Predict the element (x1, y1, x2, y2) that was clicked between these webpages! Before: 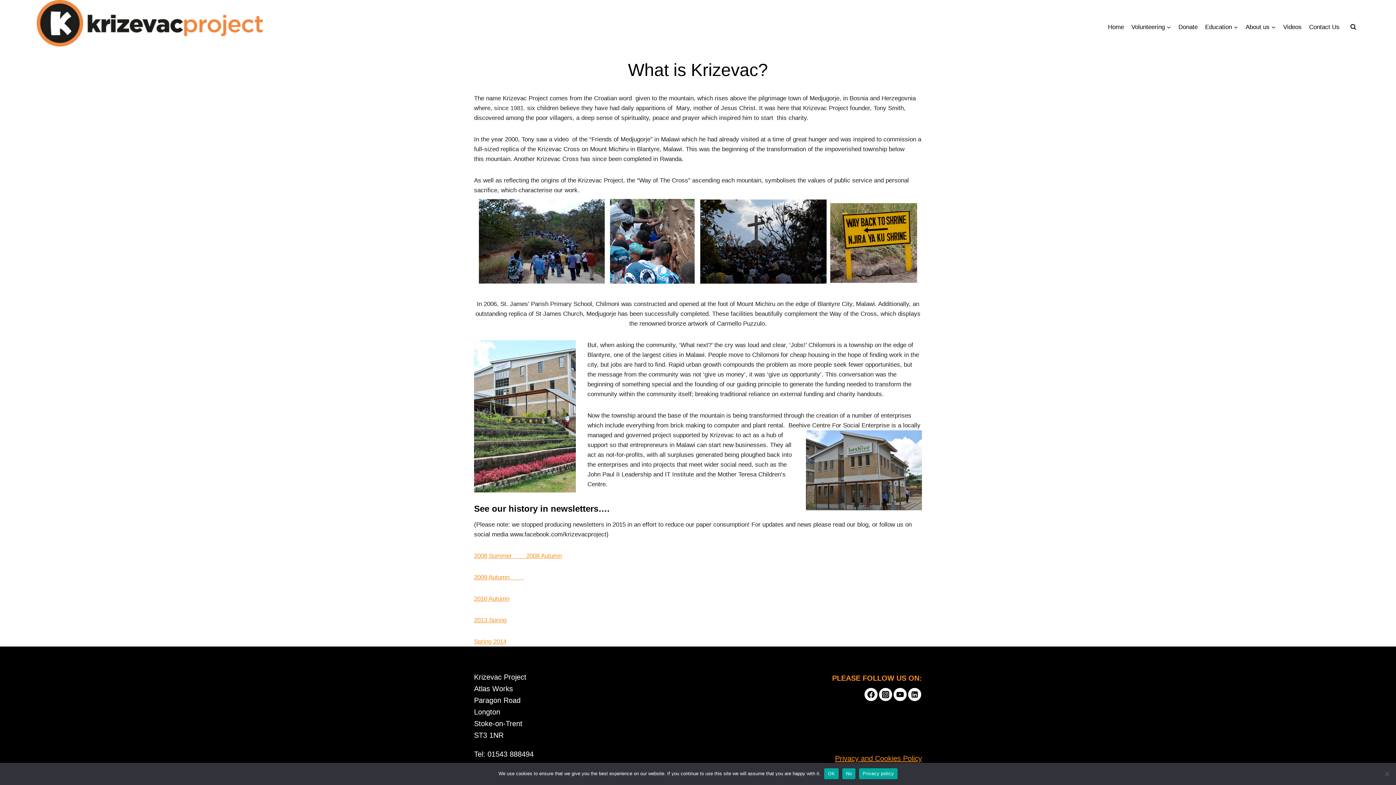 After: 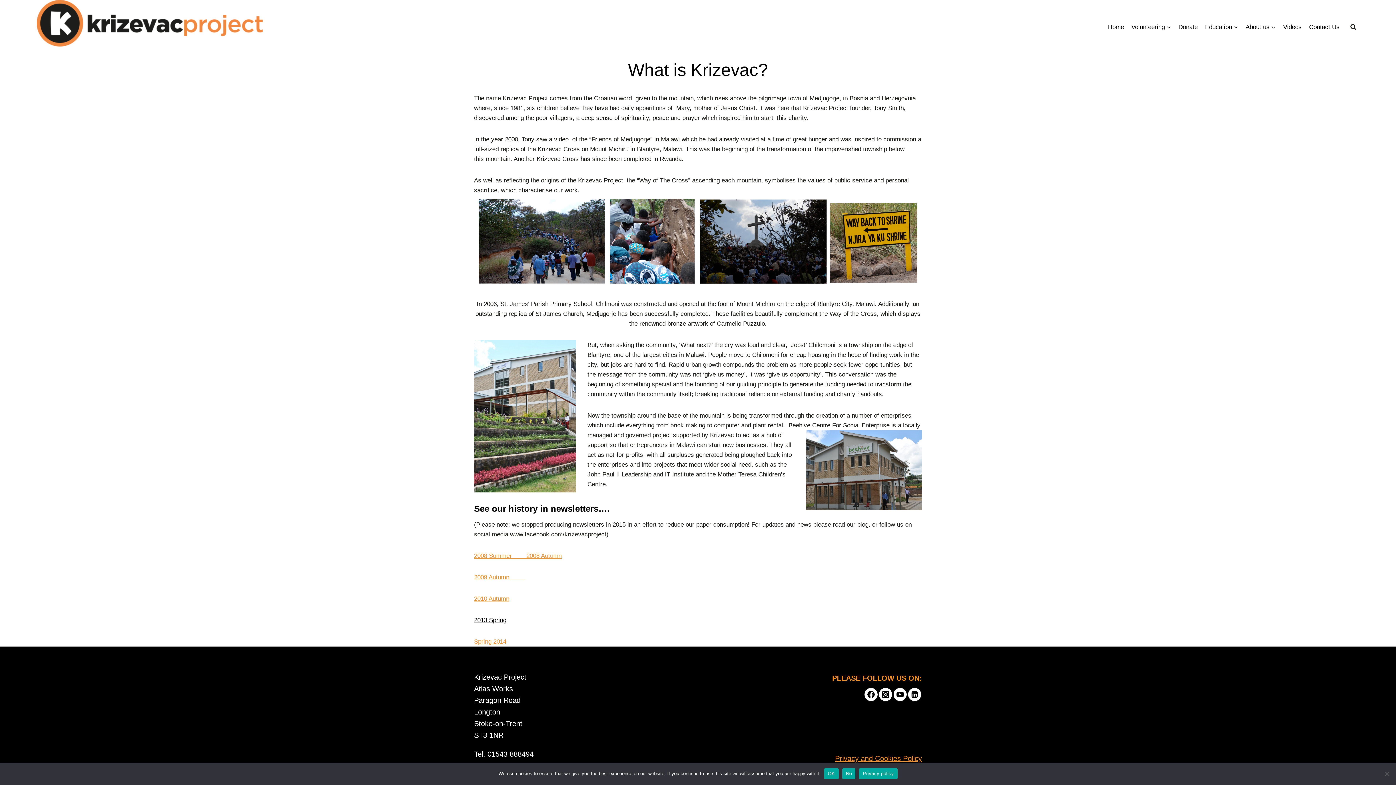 Action: label: 2013 Spring bbox: (474, 617, 506, 624)